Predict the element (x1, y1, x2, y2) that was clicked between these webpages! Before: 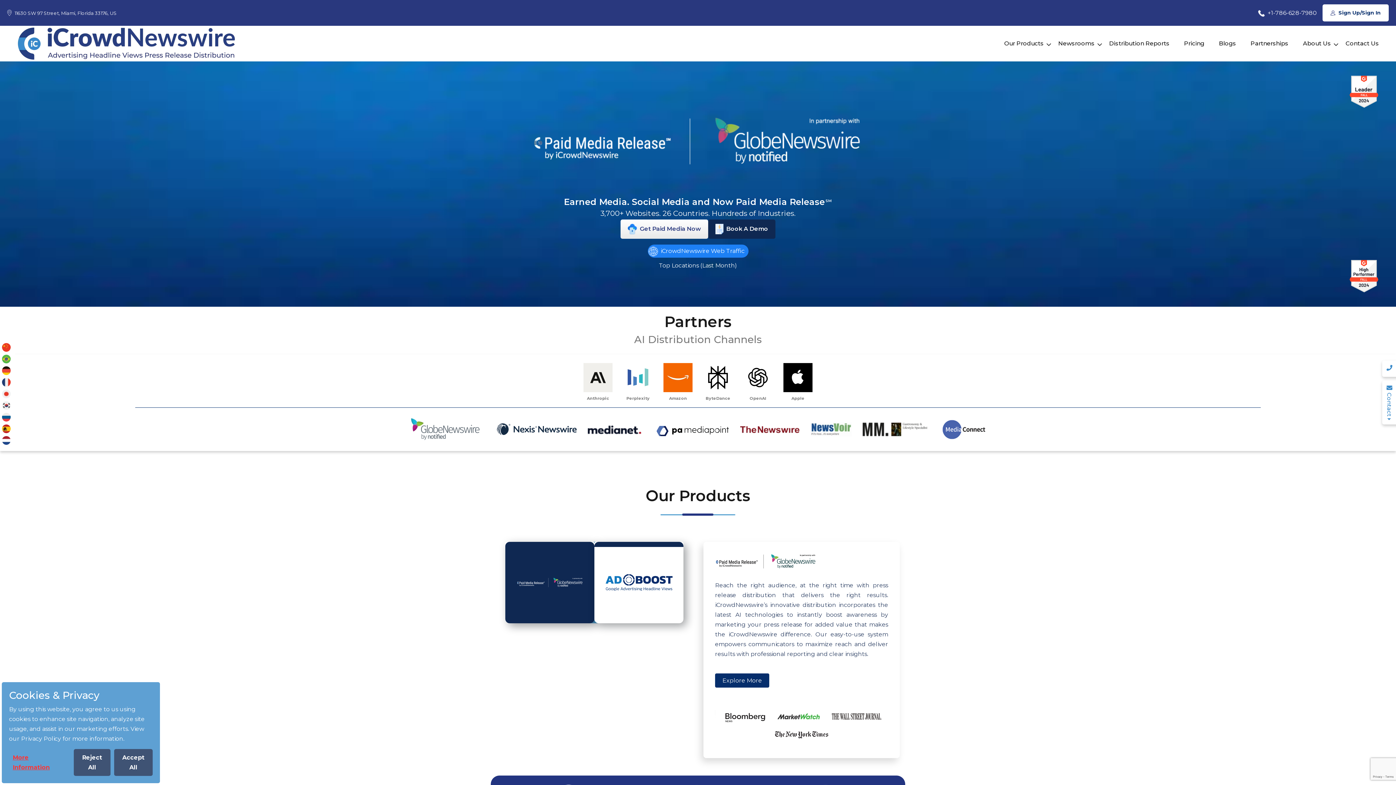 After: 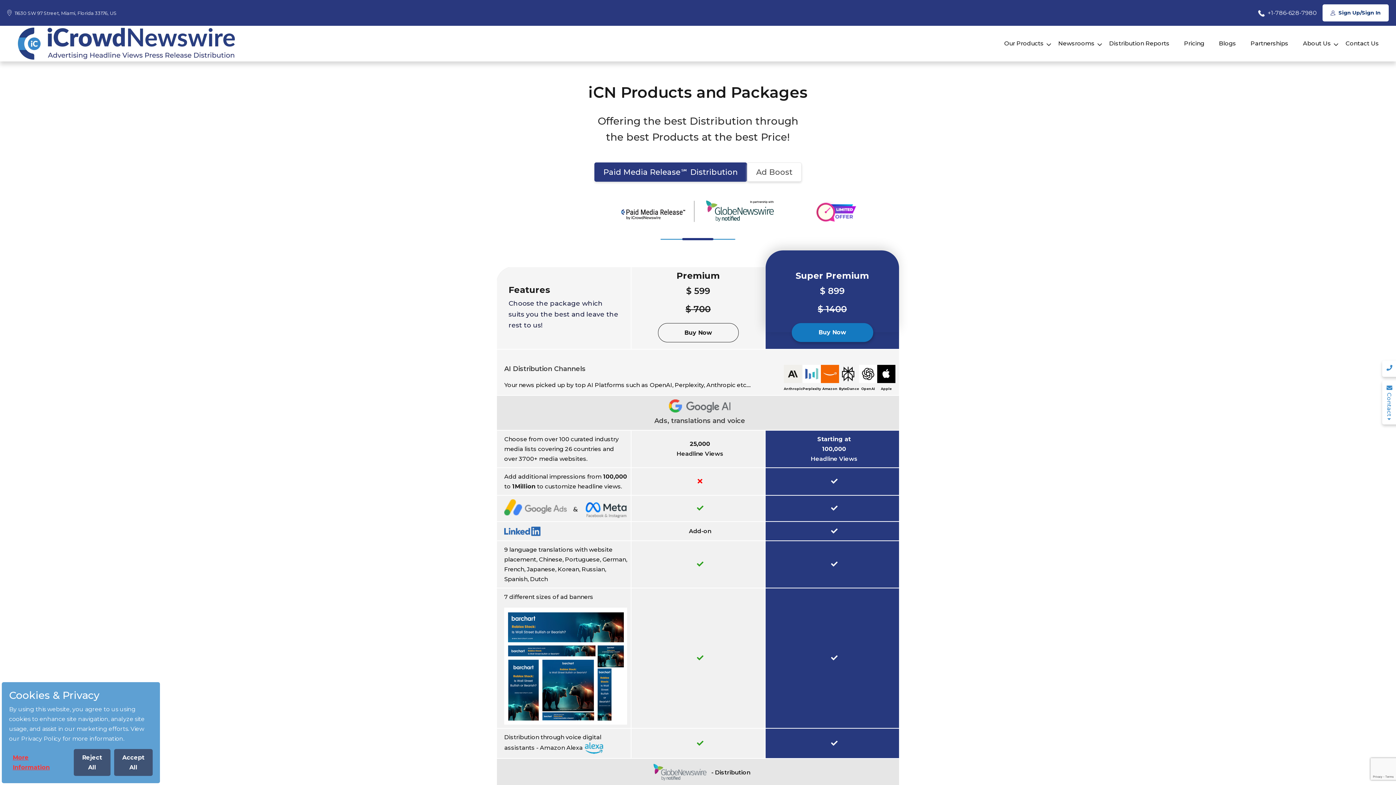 Action: bbox: (1177, 35, 1211, 52) label: Pricing